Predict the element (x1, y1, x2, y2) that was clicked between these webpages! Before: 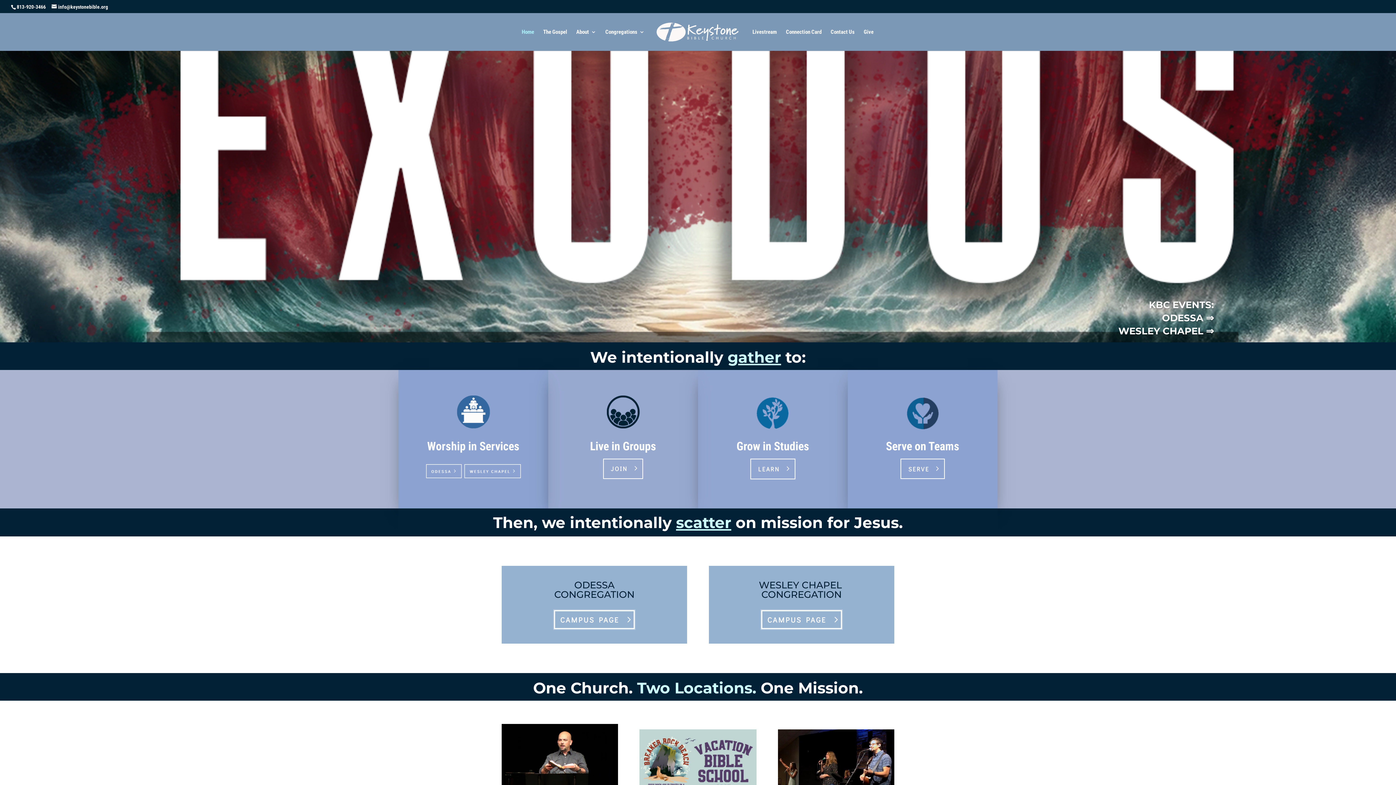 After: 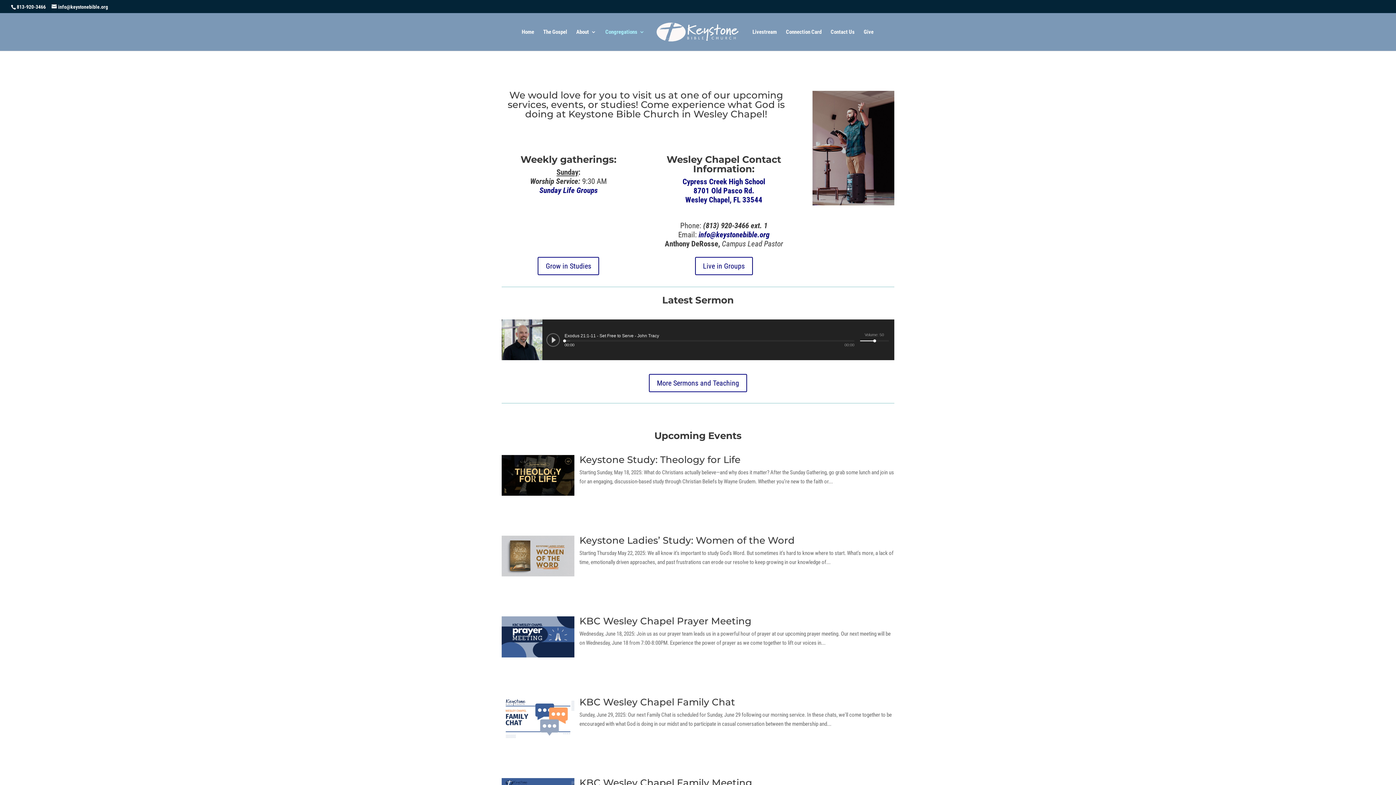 Action: label: CAMPUS PAGE bbox: (761, 610, 842, 629)